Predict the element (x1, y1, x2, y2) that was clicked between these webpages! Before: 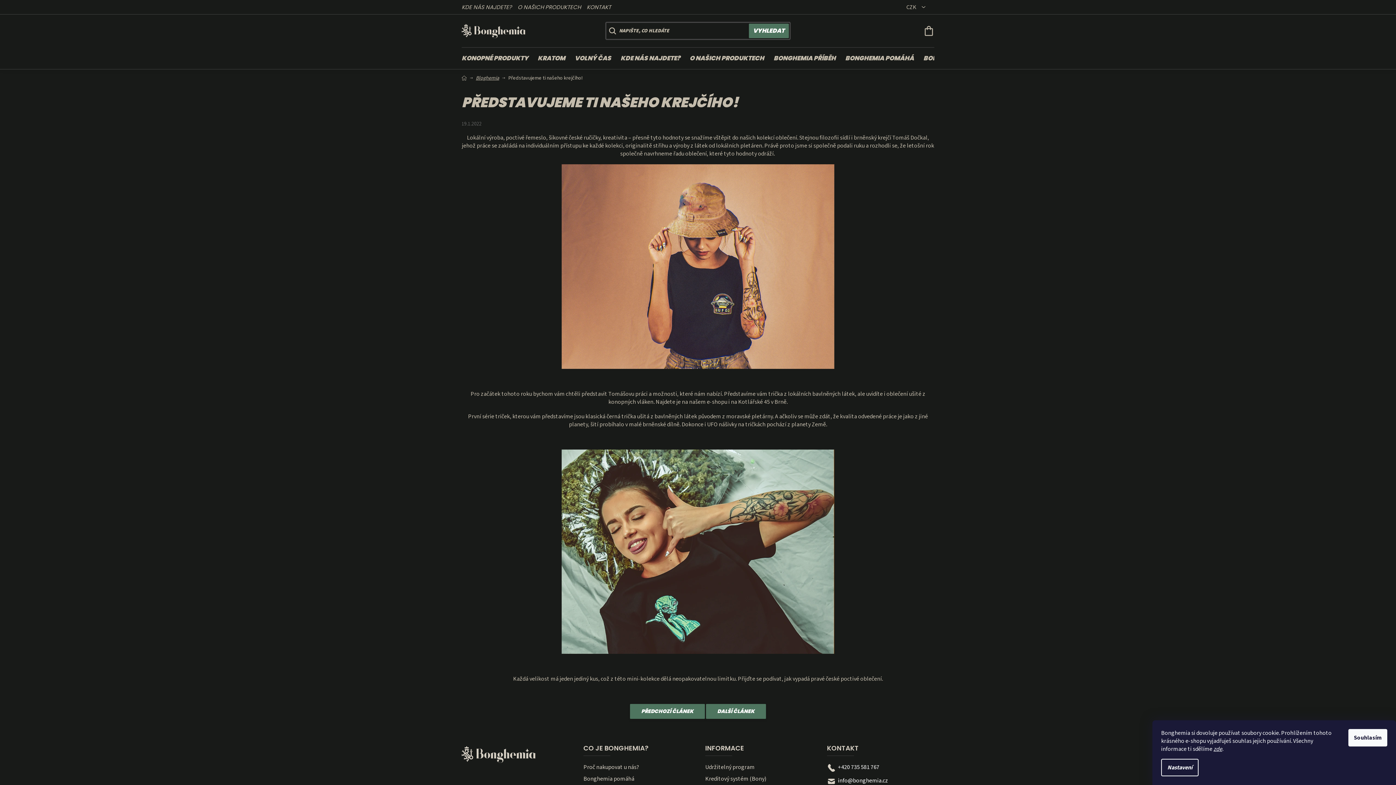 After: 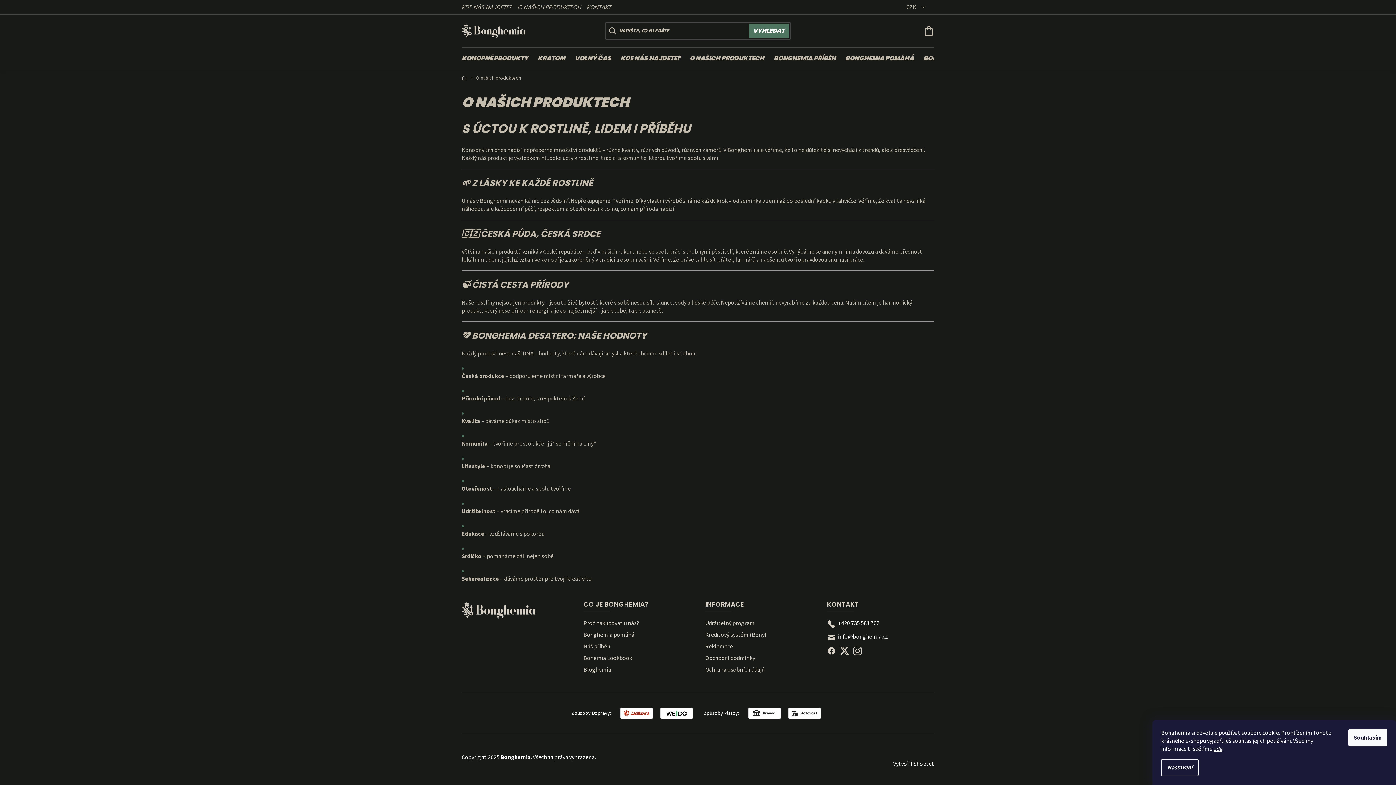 Action: bbox: (514, 2, 584, 11) label: O NAŠICH PRODUKTECH